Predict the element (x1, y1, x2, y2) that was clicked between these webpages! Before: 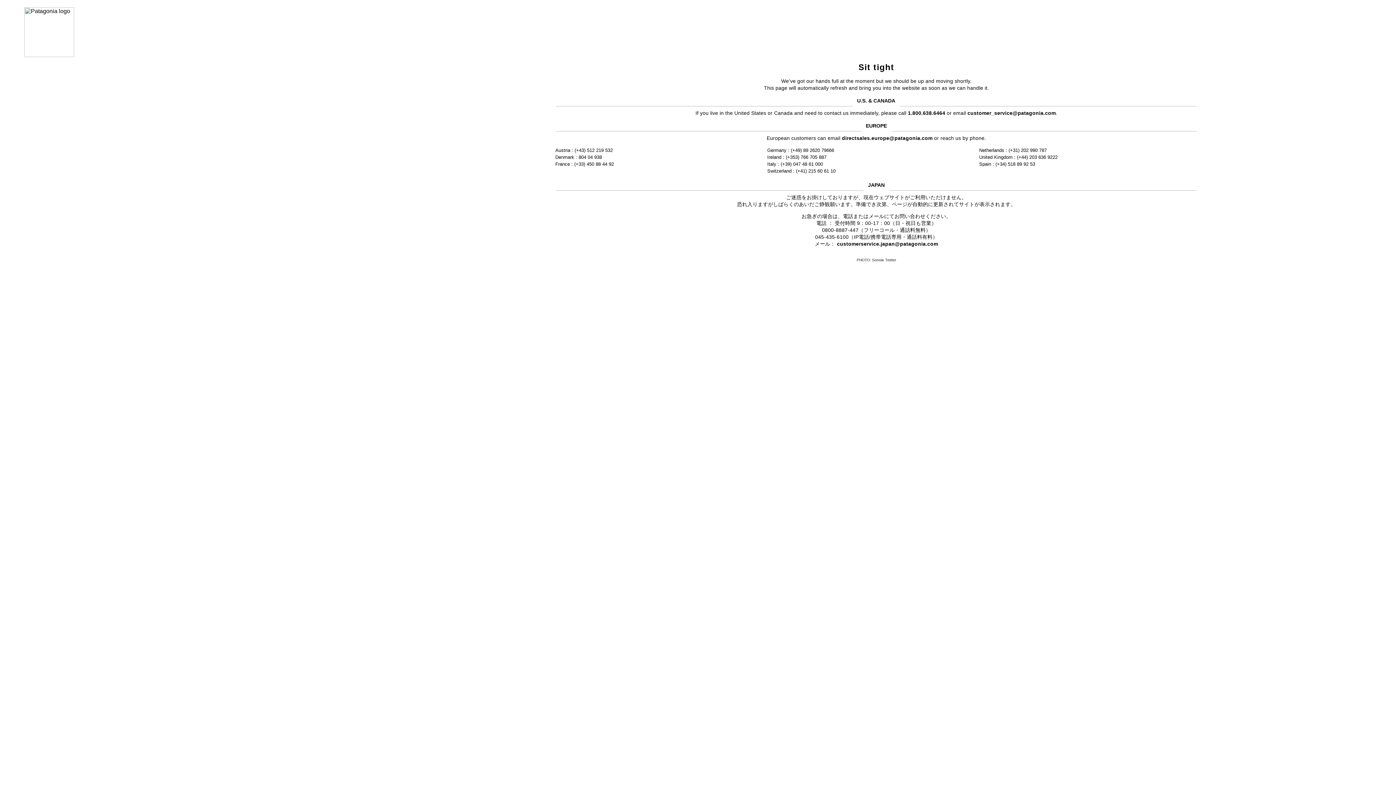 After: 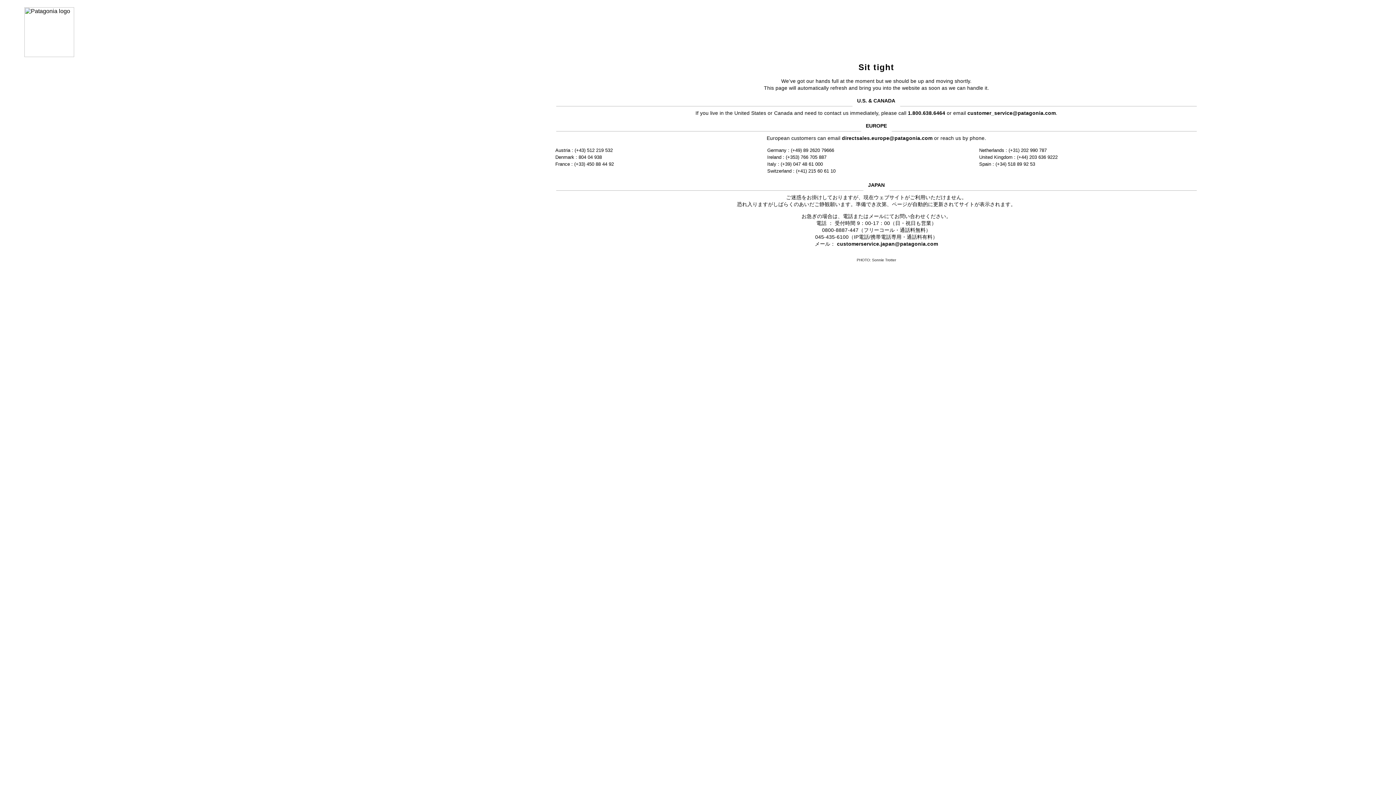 Action: label: customerservice.japan@patagonia.com bbox: (837, 241, 938, 246)